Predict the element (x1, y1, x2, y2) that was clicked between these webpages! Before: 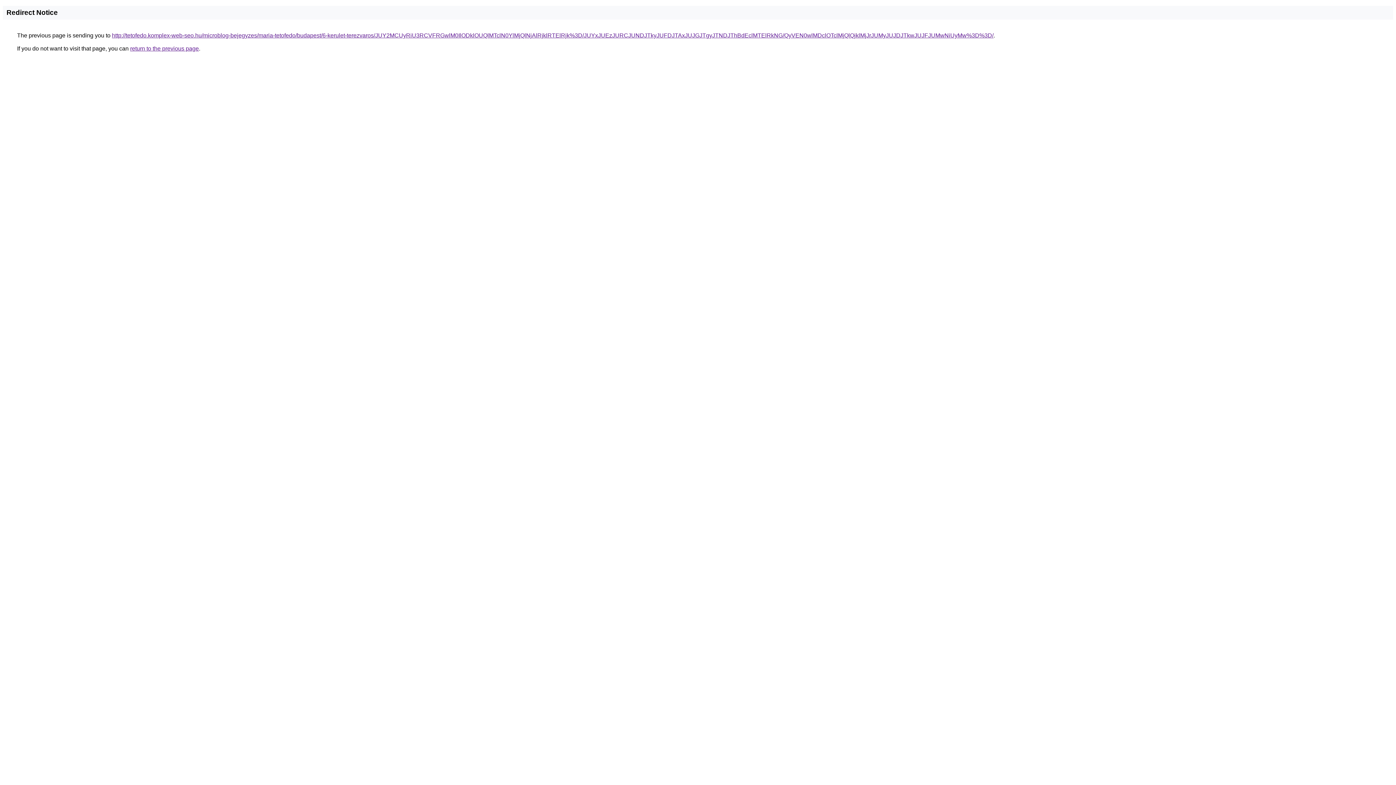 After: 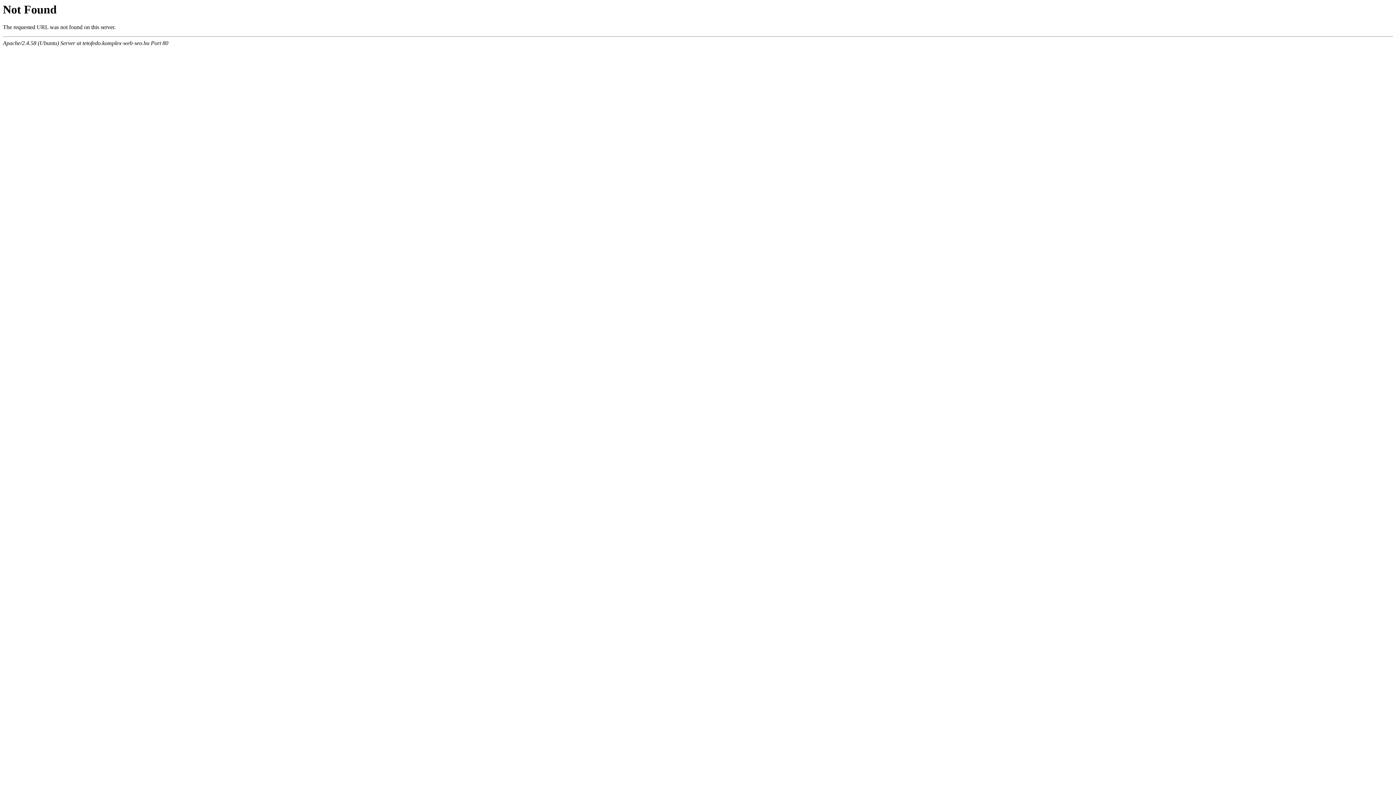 Action: label: http://tetofedo.komplex-web-seo.hu/microblog-bejegyzes/maria-tetofedo/budapest/6-kerulet-terezvaros/JUY2MCUyRiU3RCVFRGwlM0IlODklOUQlMTclN0YlMjQlNjAlRjklRTElRjk%3D/JUYxJUEzJURCJUNDJTkyJUFDJTAxJUJGJTgyJTNDJThBdEclMTElRkNG/QyVEN0wlMDclOTclMjQlQjklMjJrJUMyJUJDJTkwJUJFJUMwNiUyMw%3D%3D/ bbox: (112, 32, 993, 38)